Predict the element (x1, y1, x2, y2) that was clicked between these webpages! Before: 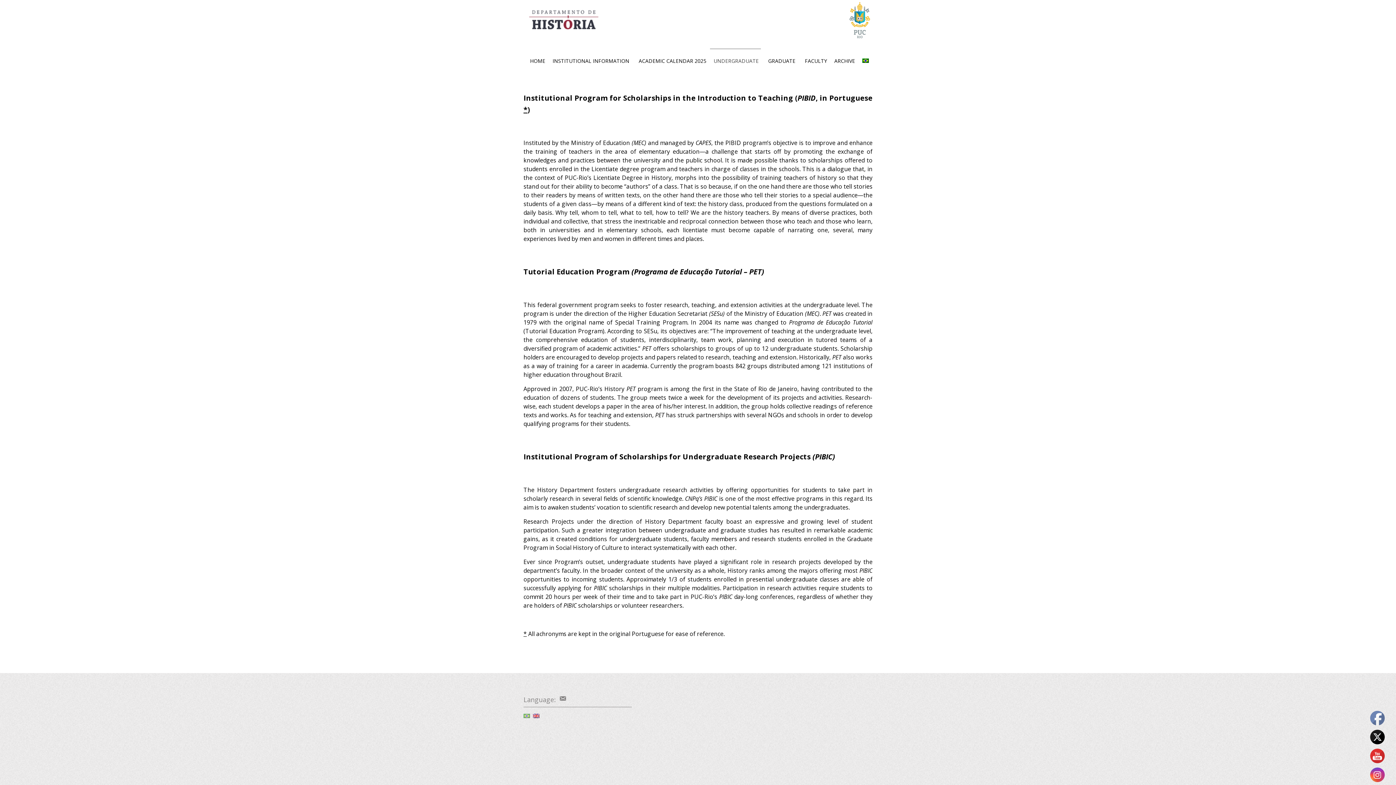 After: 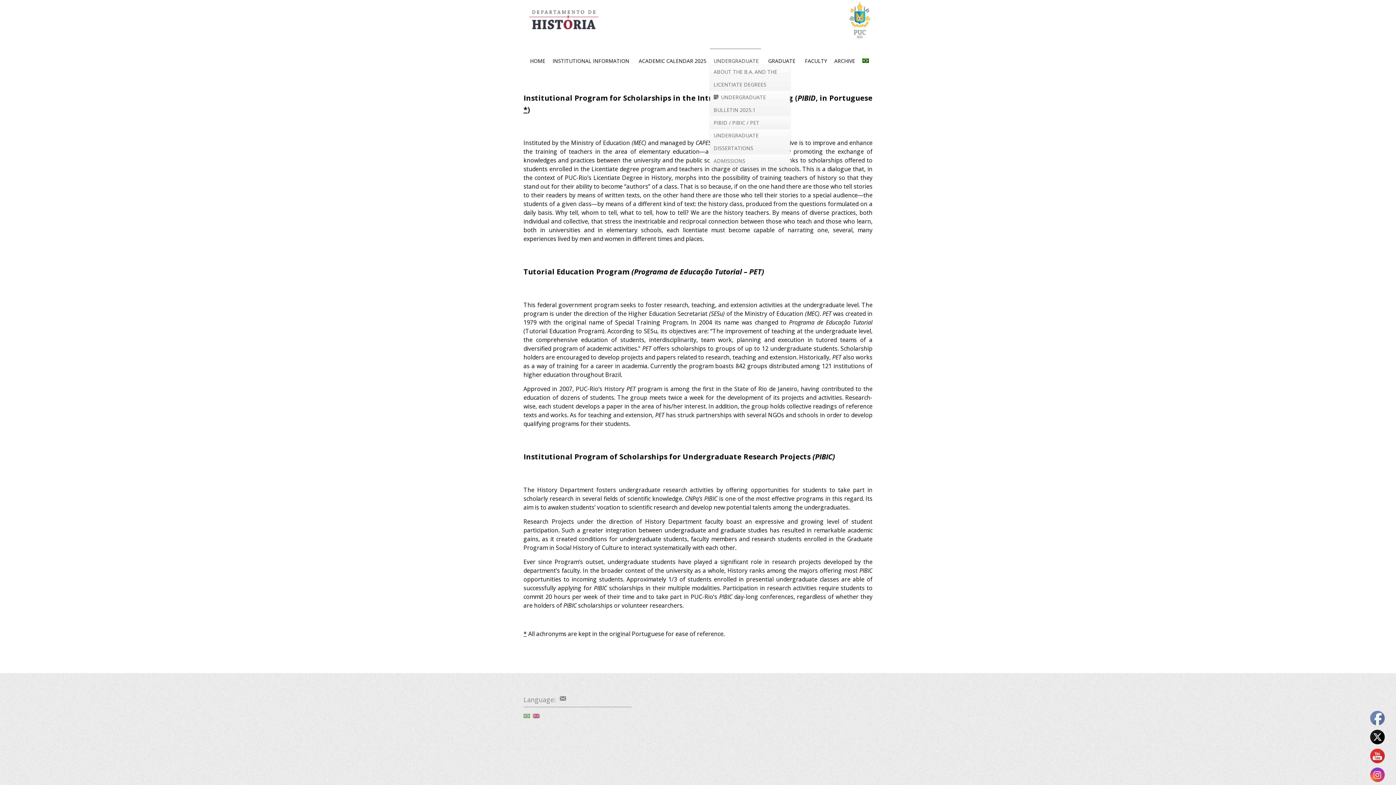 Action: label: UNDERGRADUATE bbox: (710, 48, 761, 65)